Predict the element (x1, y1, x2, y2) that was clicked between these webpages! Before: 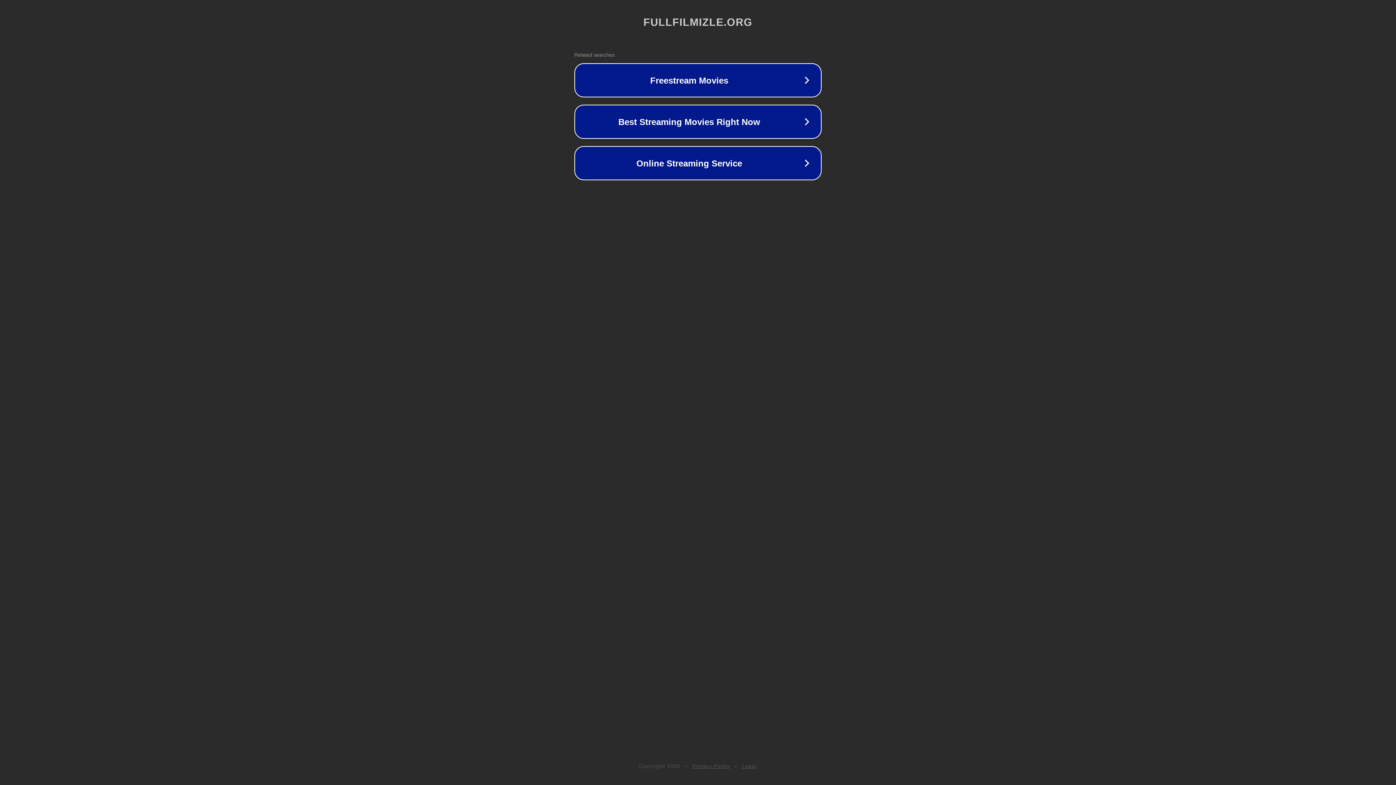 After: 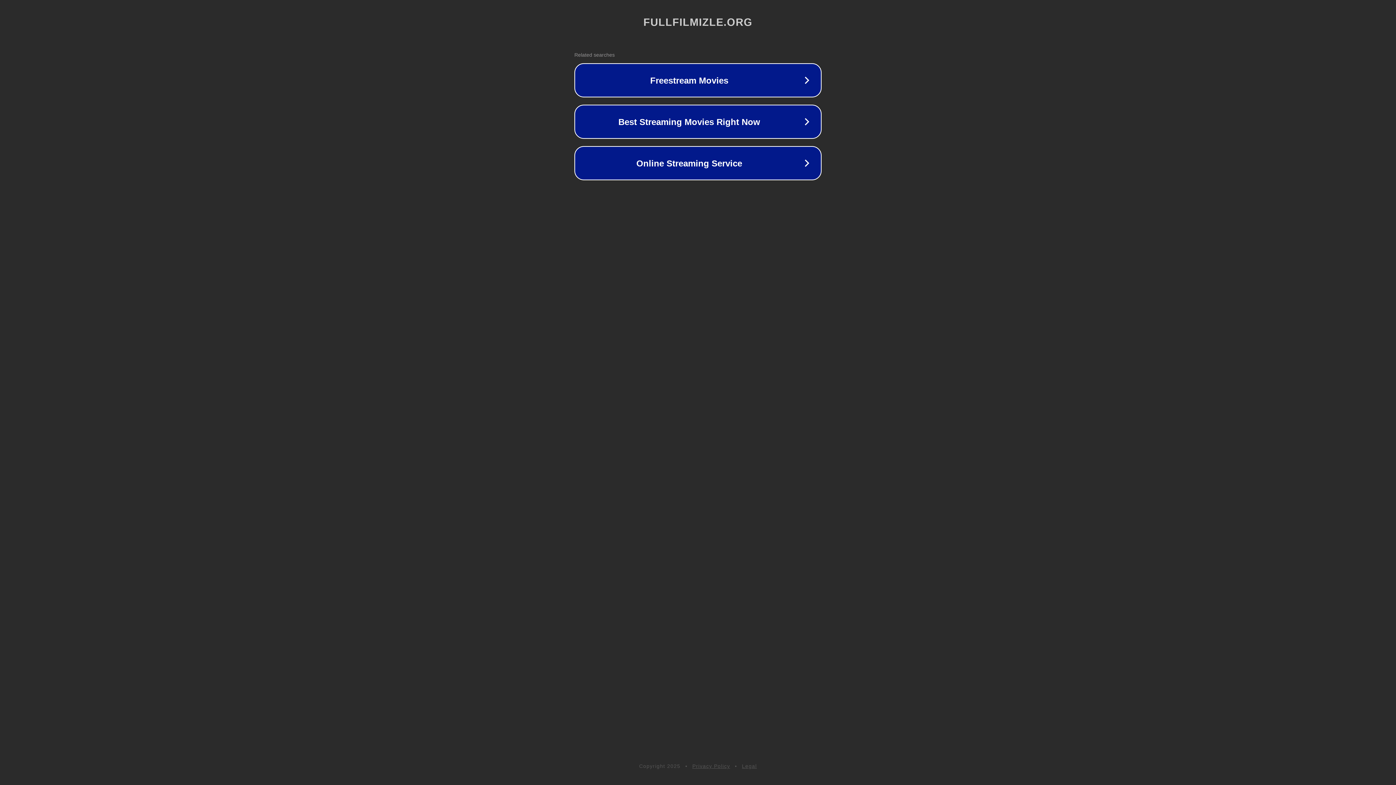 Action: bbox: (742, 763, 757, 769) label: Legal